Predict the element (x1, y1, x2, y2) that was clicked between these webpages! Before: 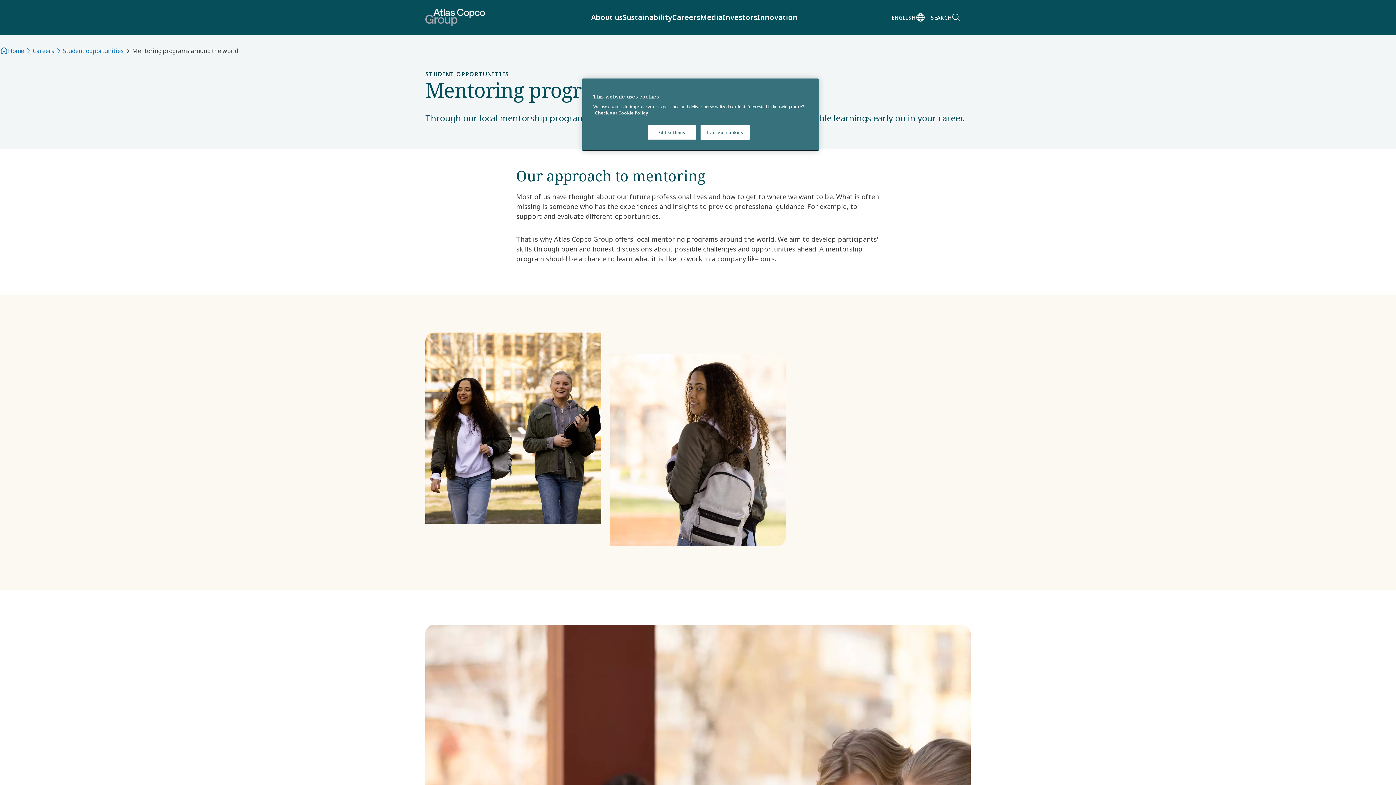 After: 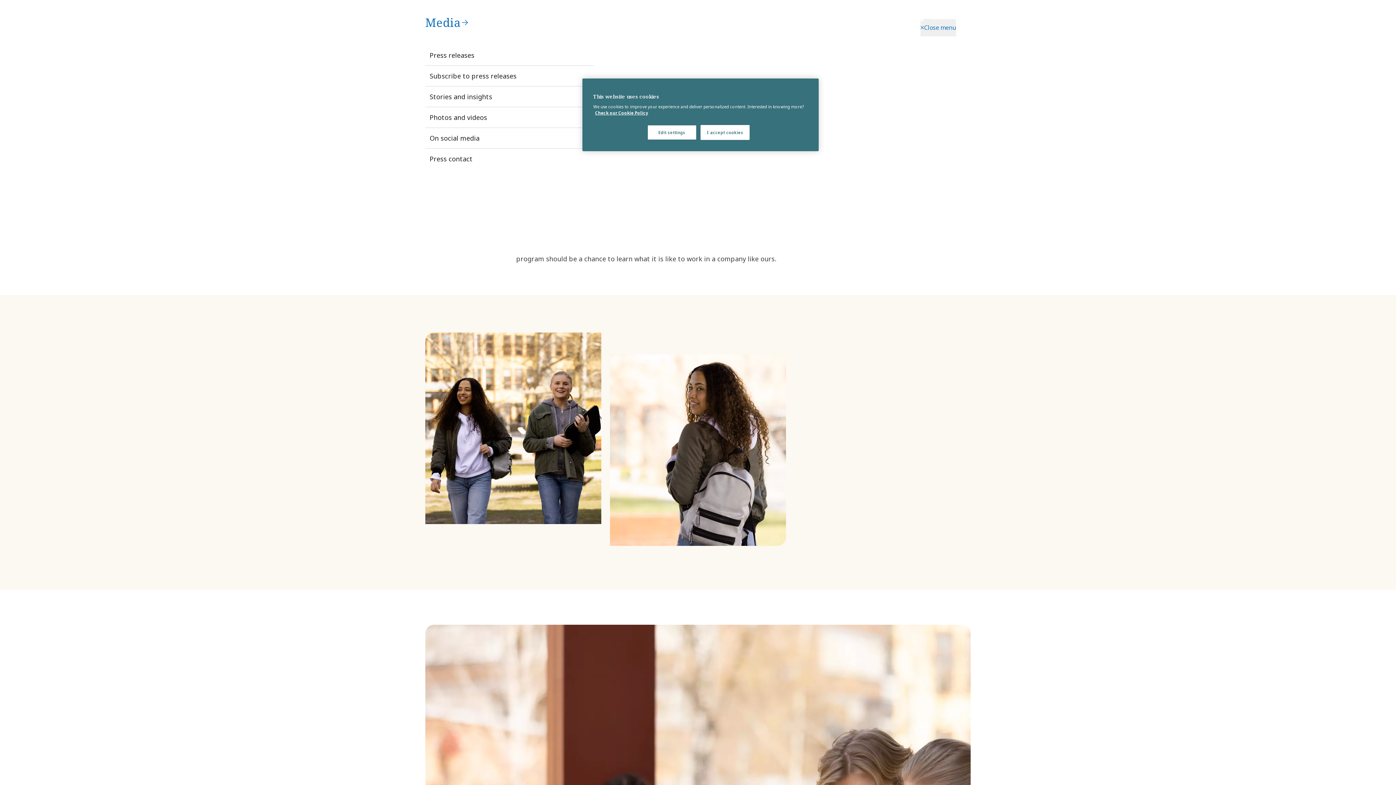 Action: label: Media bbox: (700, 11, 722, 23)